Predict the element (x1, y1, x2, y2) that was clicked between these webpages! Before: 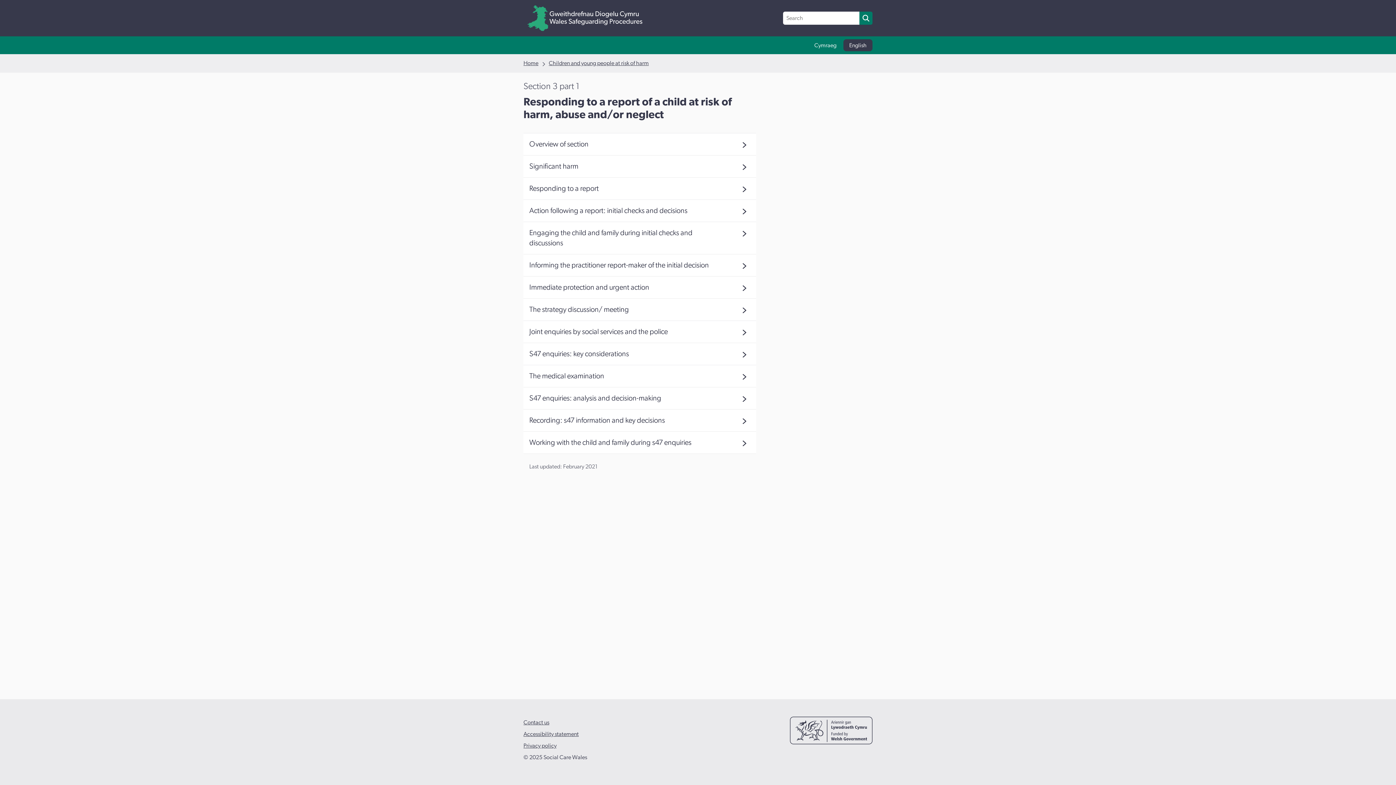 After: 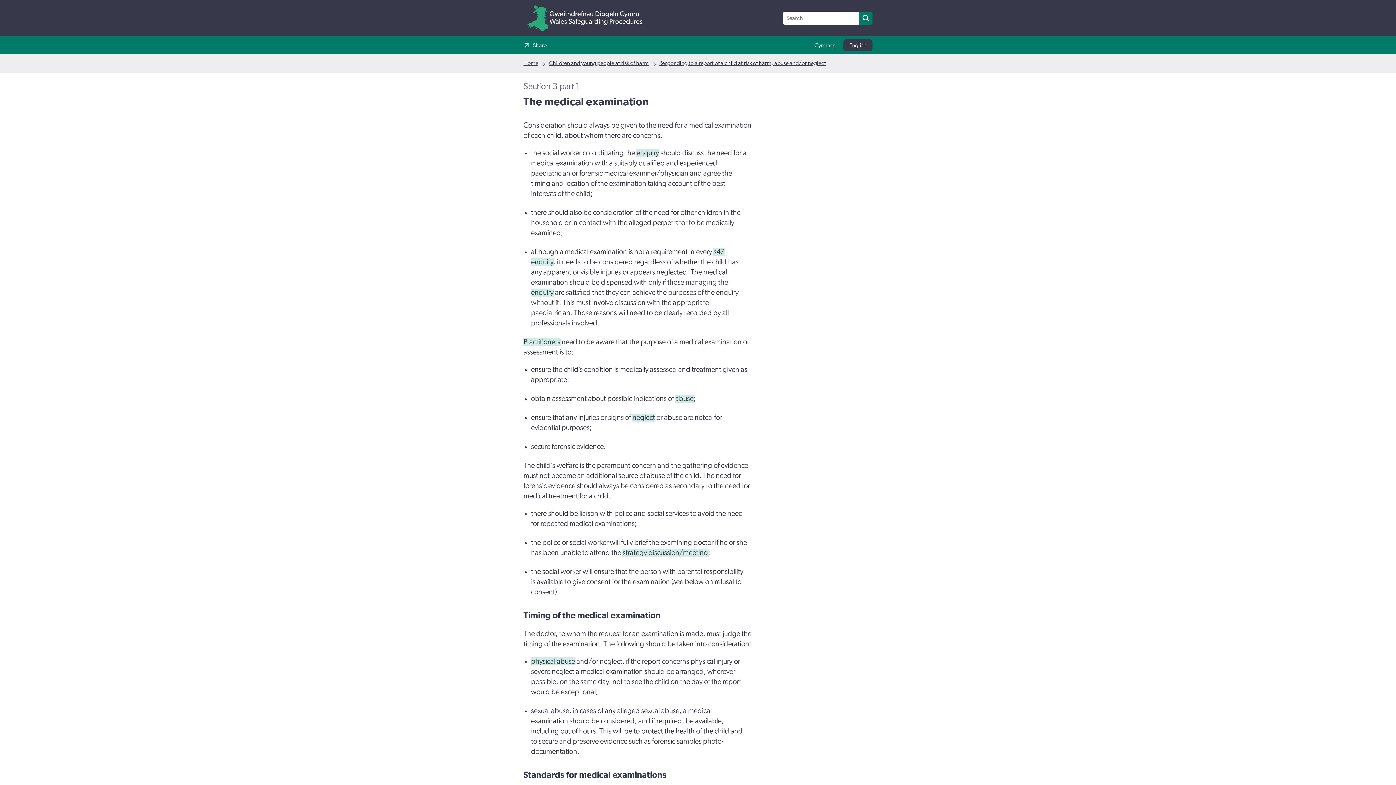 Action: label: The medical examination bbox: (523, 365, 756, 387)